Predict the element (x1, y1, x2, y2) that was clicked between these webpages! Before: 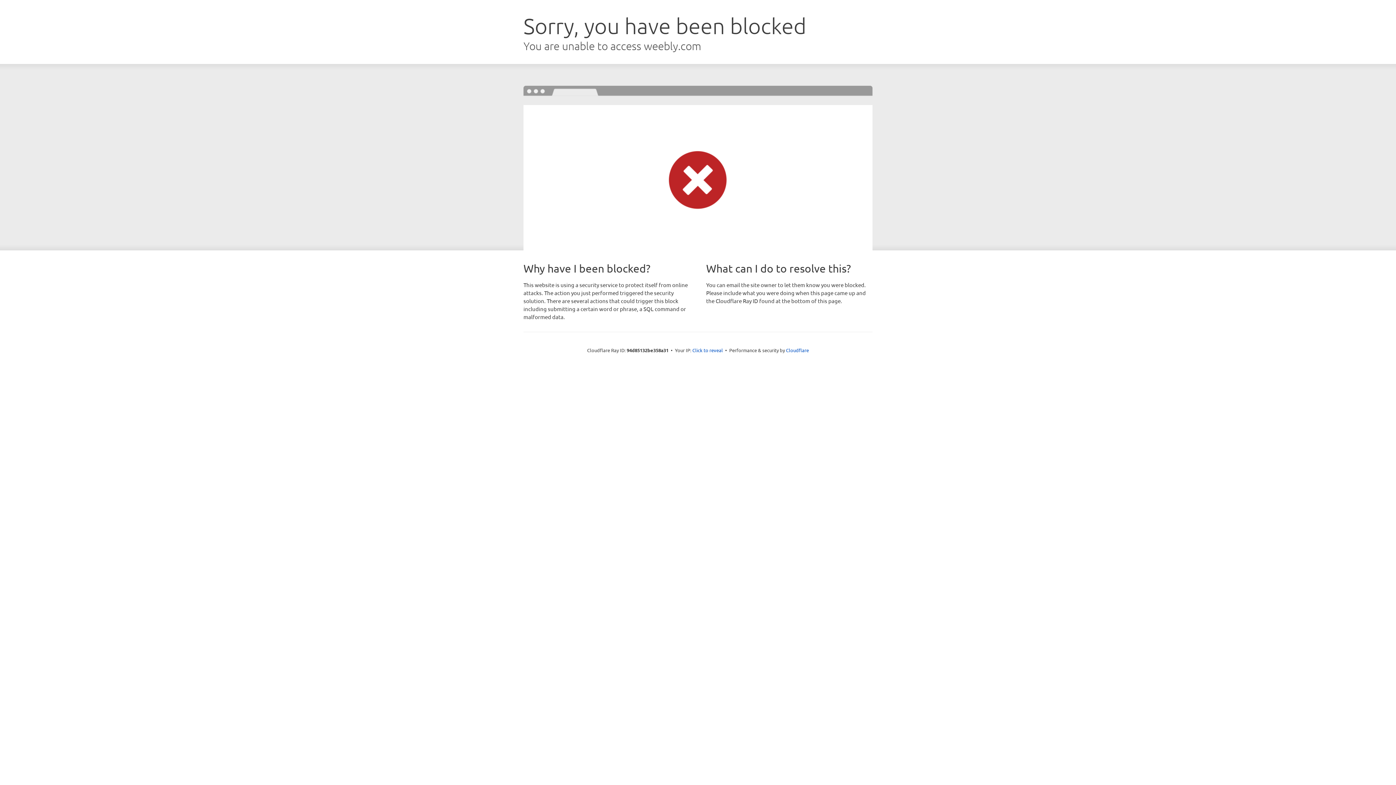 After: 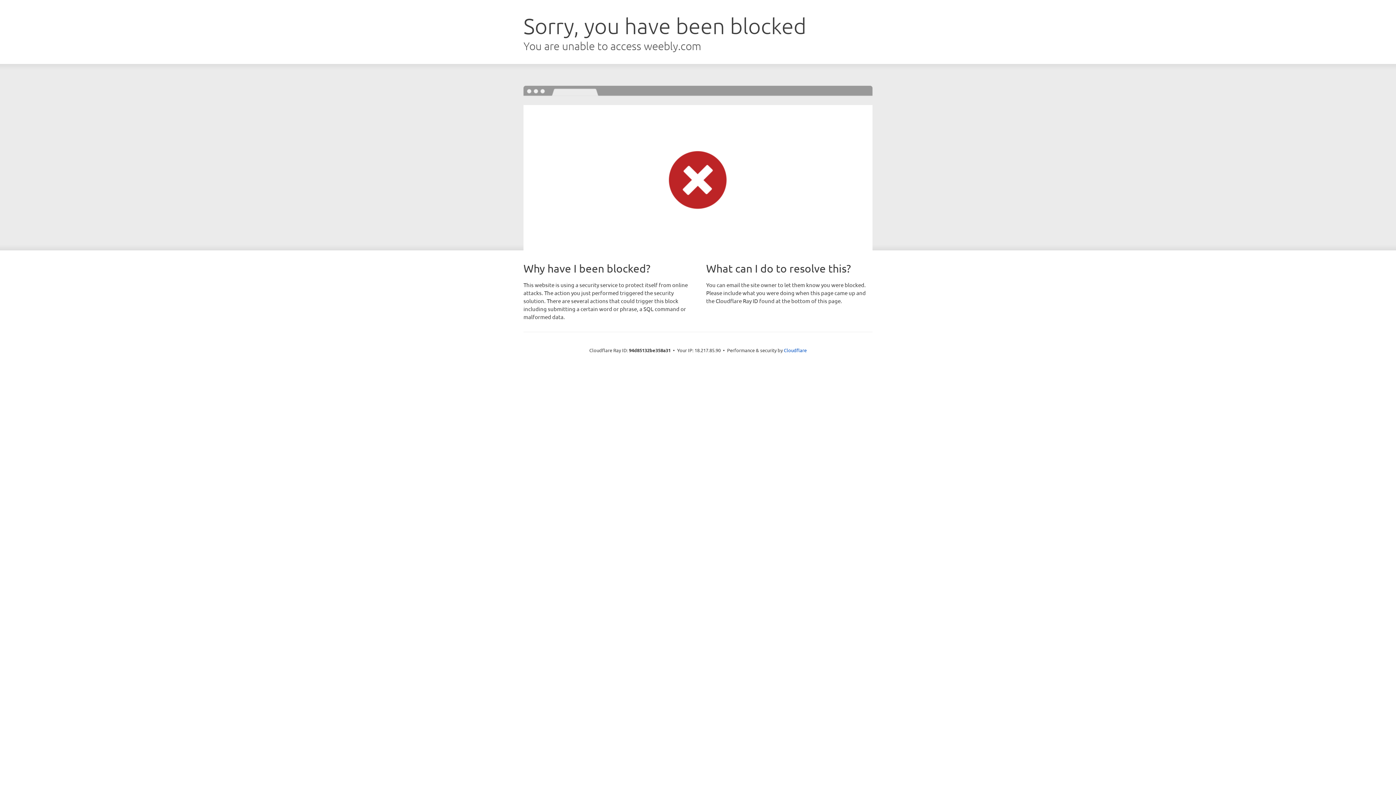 Action: bbox: (692, 346, 723, 353) label: Click to reveal